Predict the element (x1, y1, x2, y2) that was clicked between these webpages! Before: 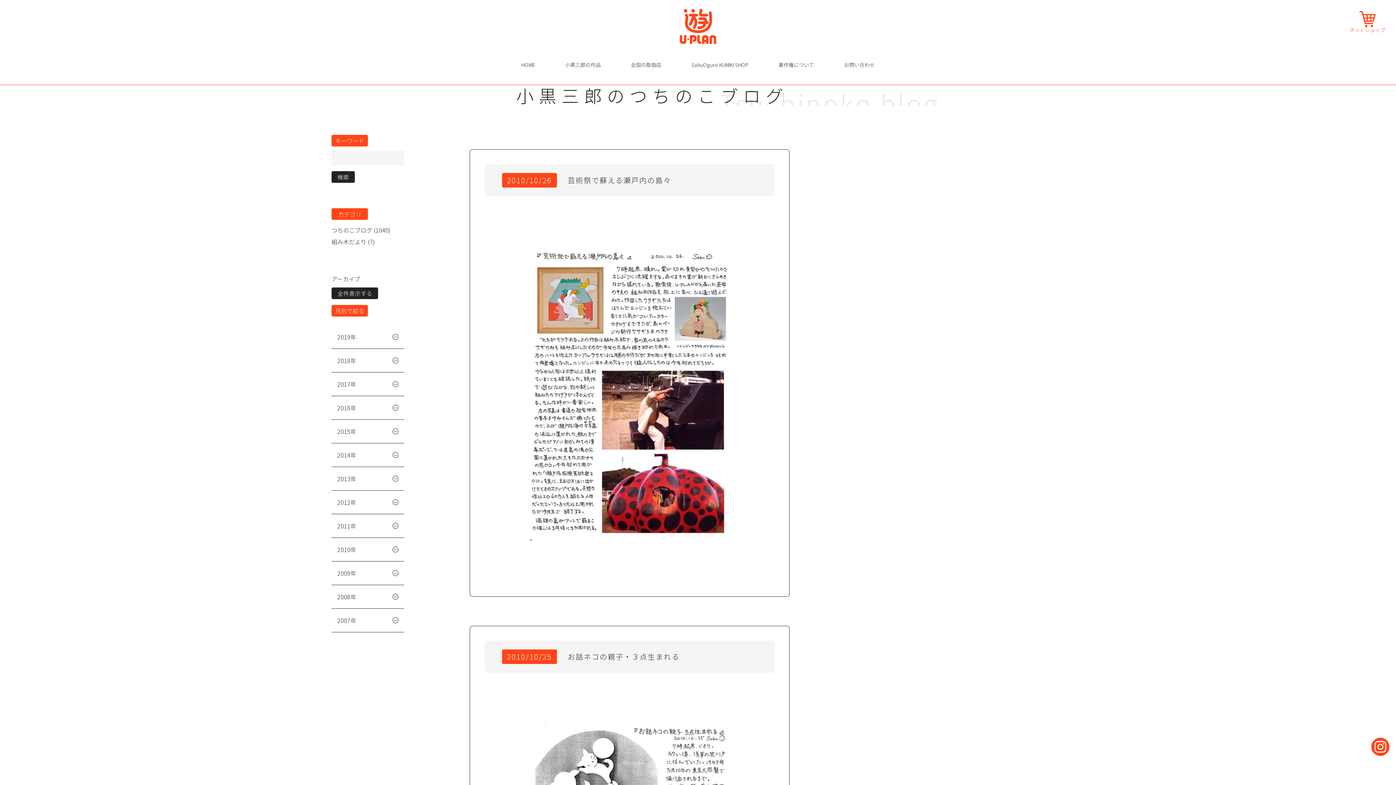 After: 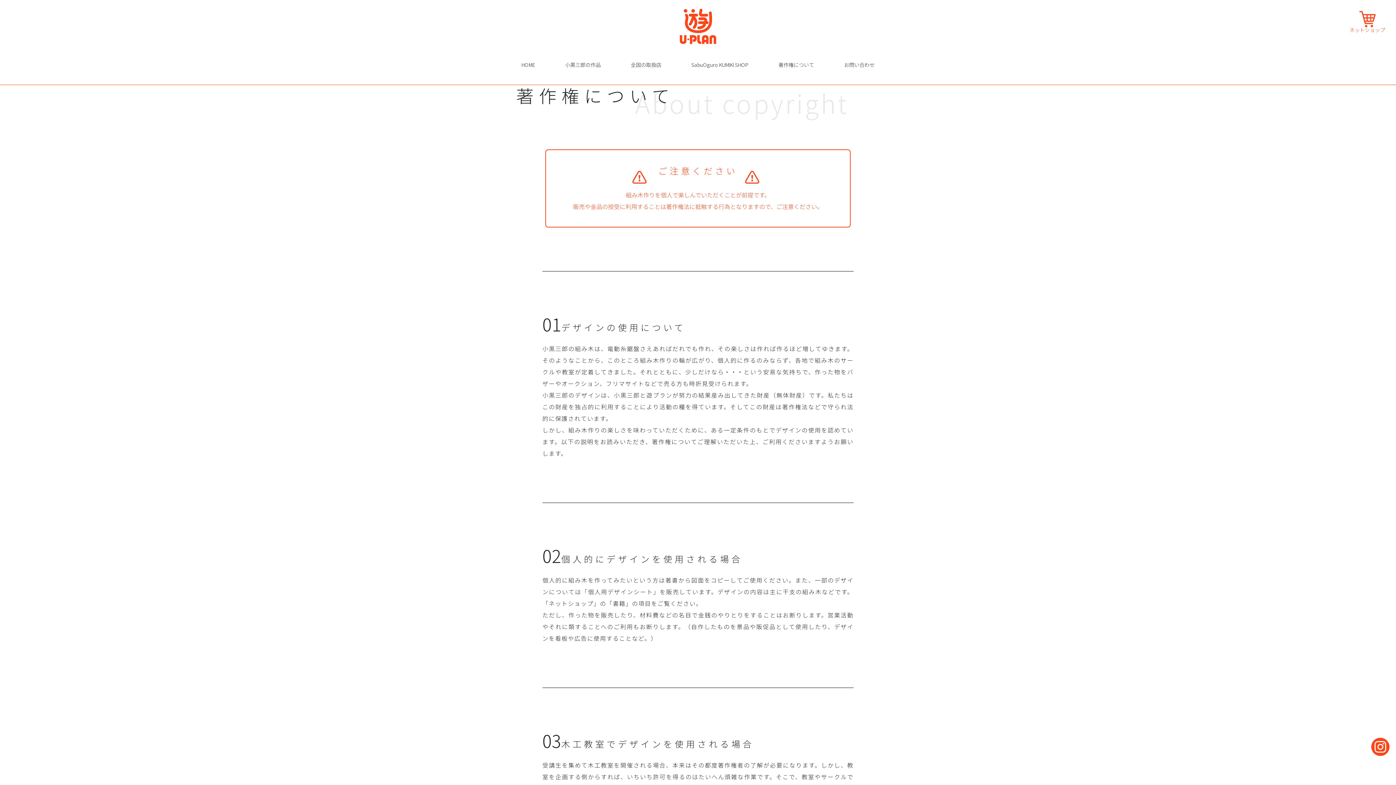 Action: bbox: (773, 61, 819, 68) label: 著作権について